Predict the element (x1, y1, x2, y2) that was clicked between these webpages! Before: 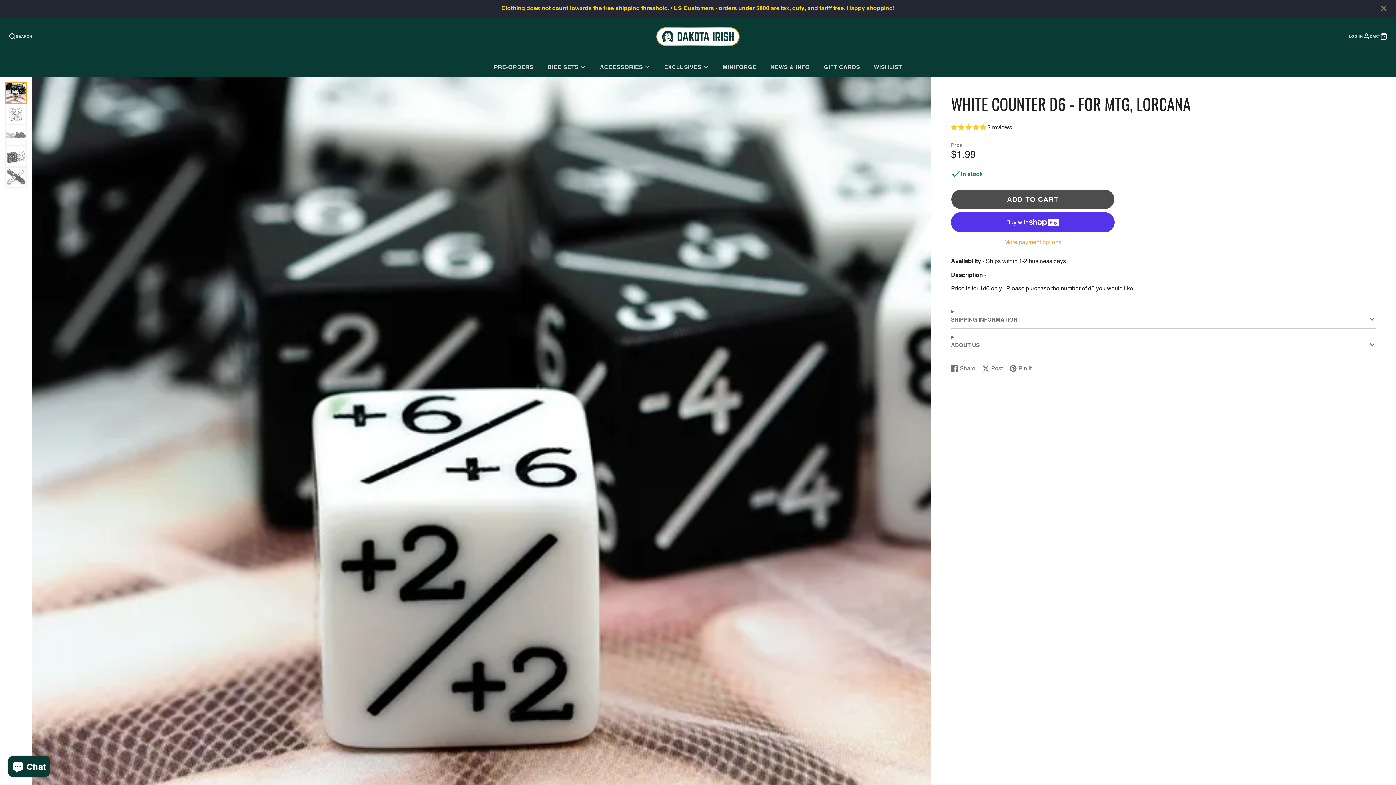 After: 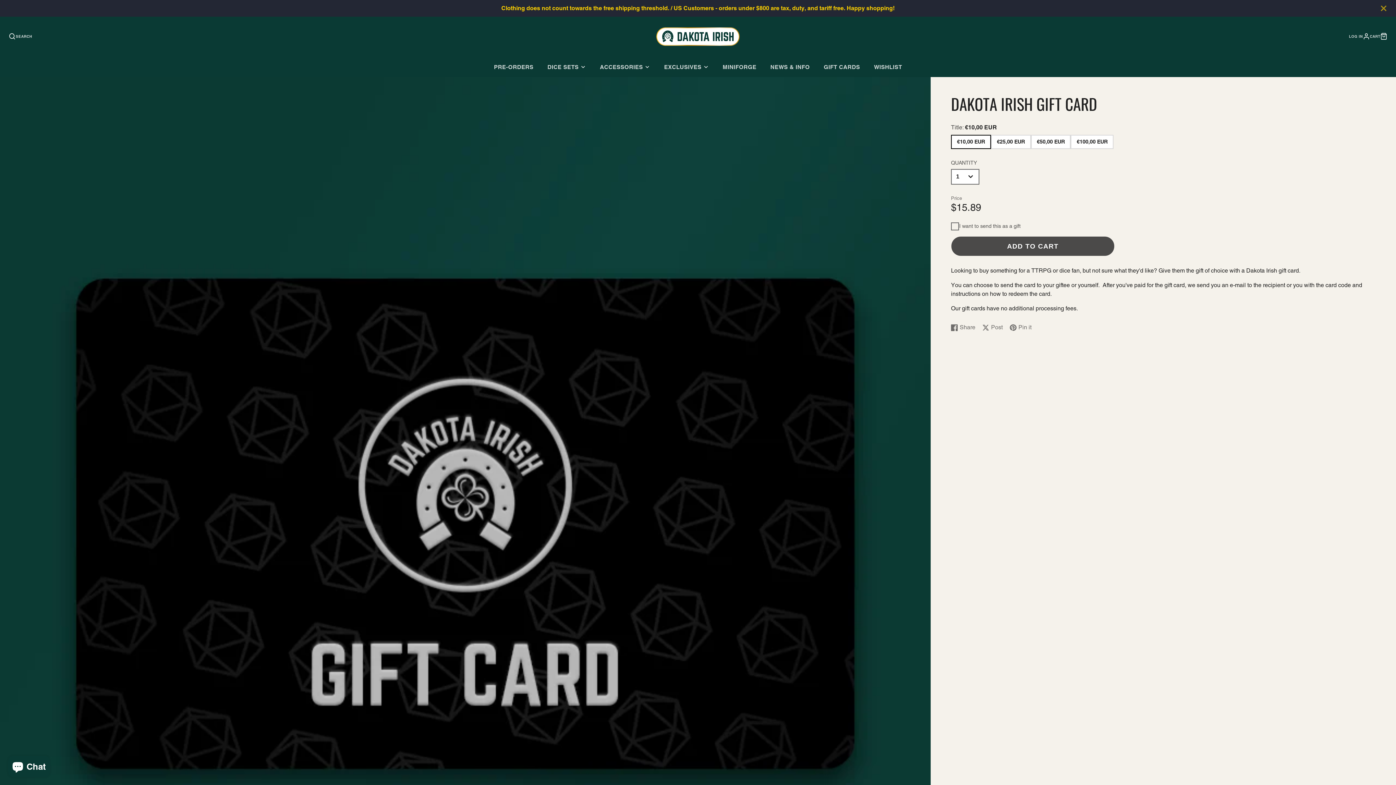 Action: label: GIFT CARDS bbox: (817, 57, 867, 77)